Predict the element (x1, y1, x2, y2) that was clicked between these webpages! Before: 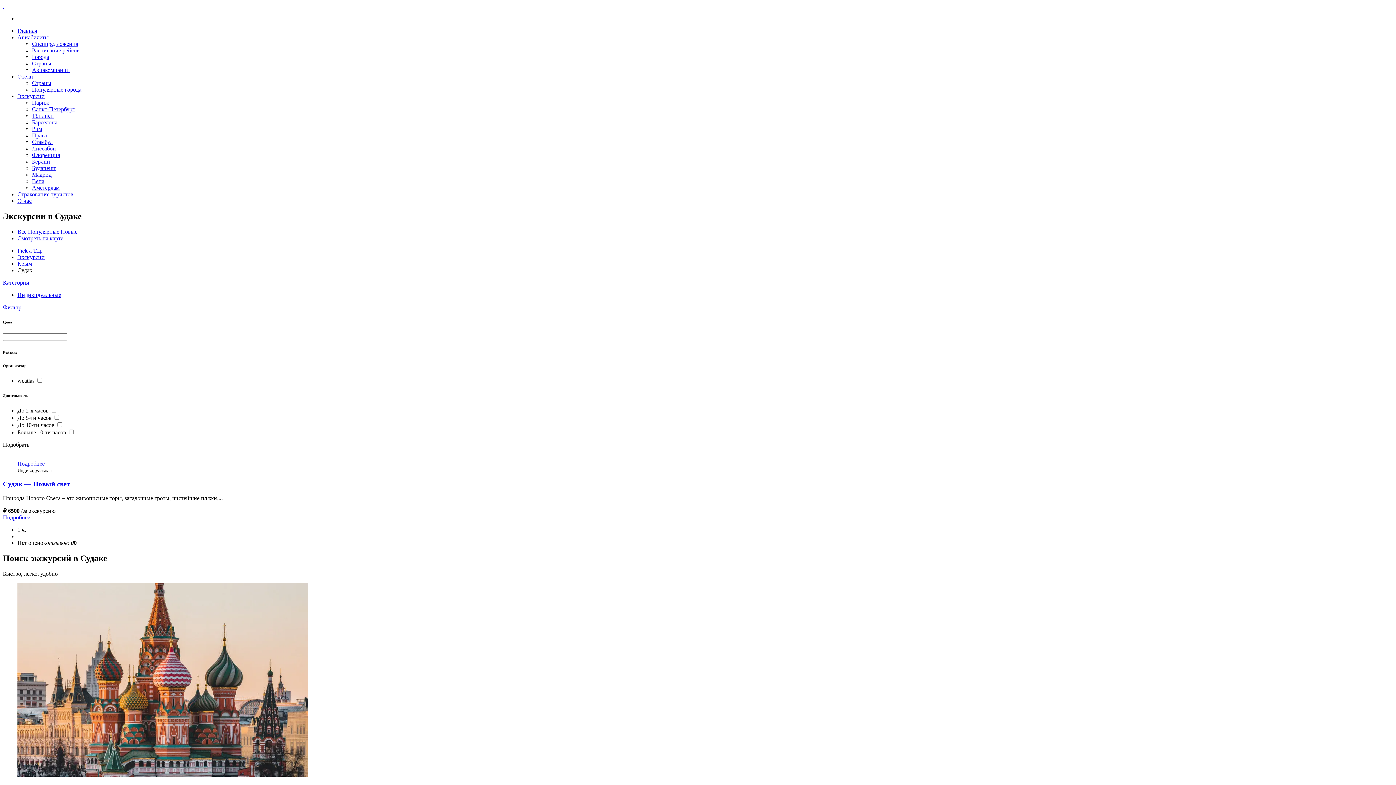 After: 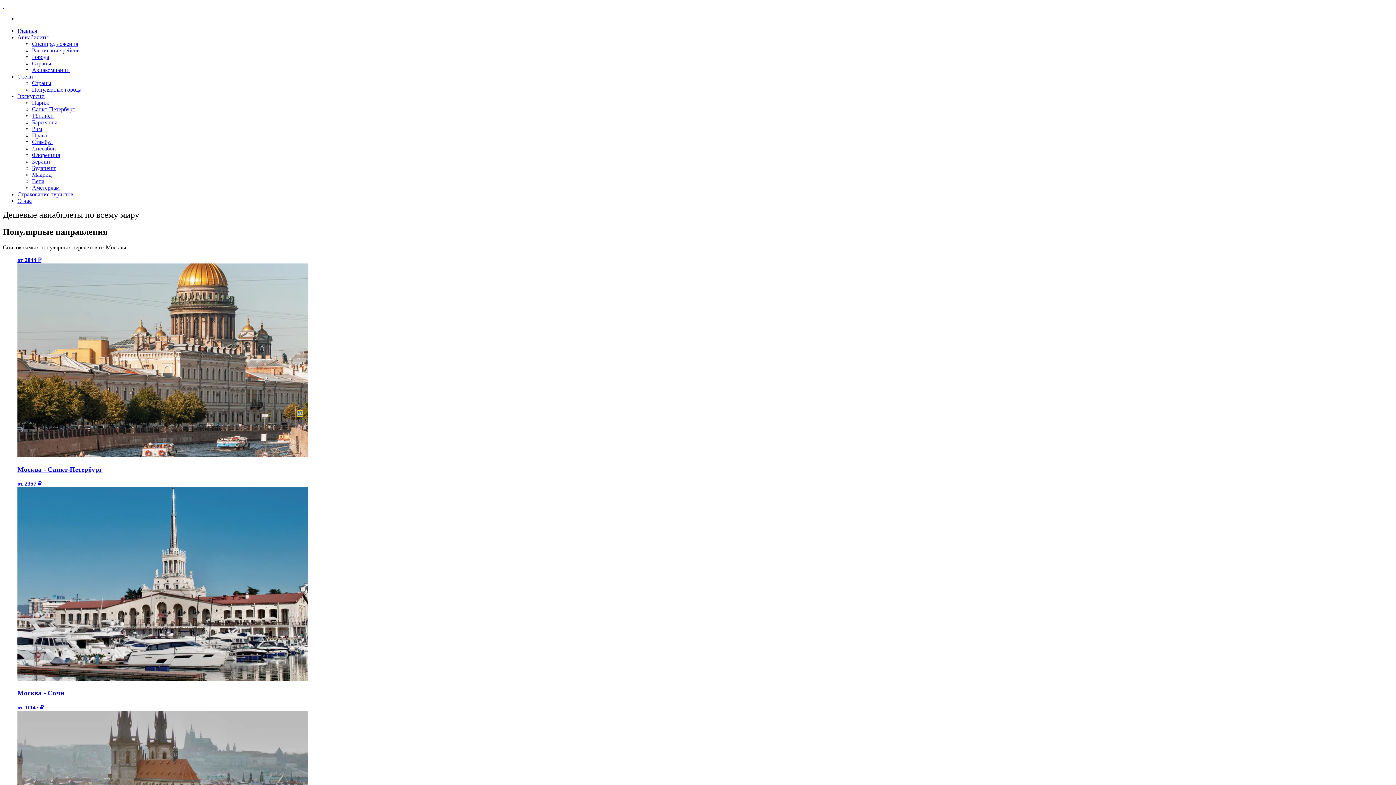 Action: label: Главная bbox: (17, 27, 37, 33)